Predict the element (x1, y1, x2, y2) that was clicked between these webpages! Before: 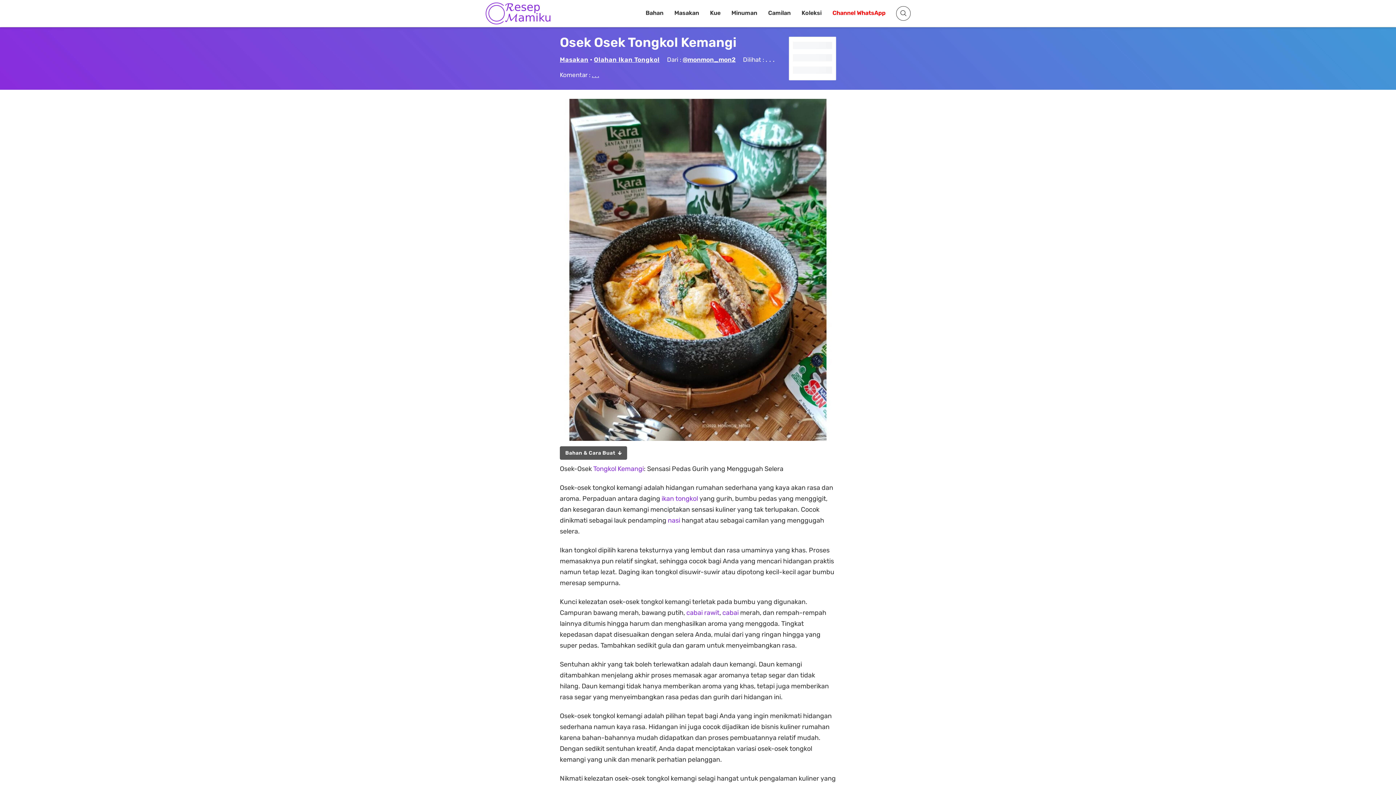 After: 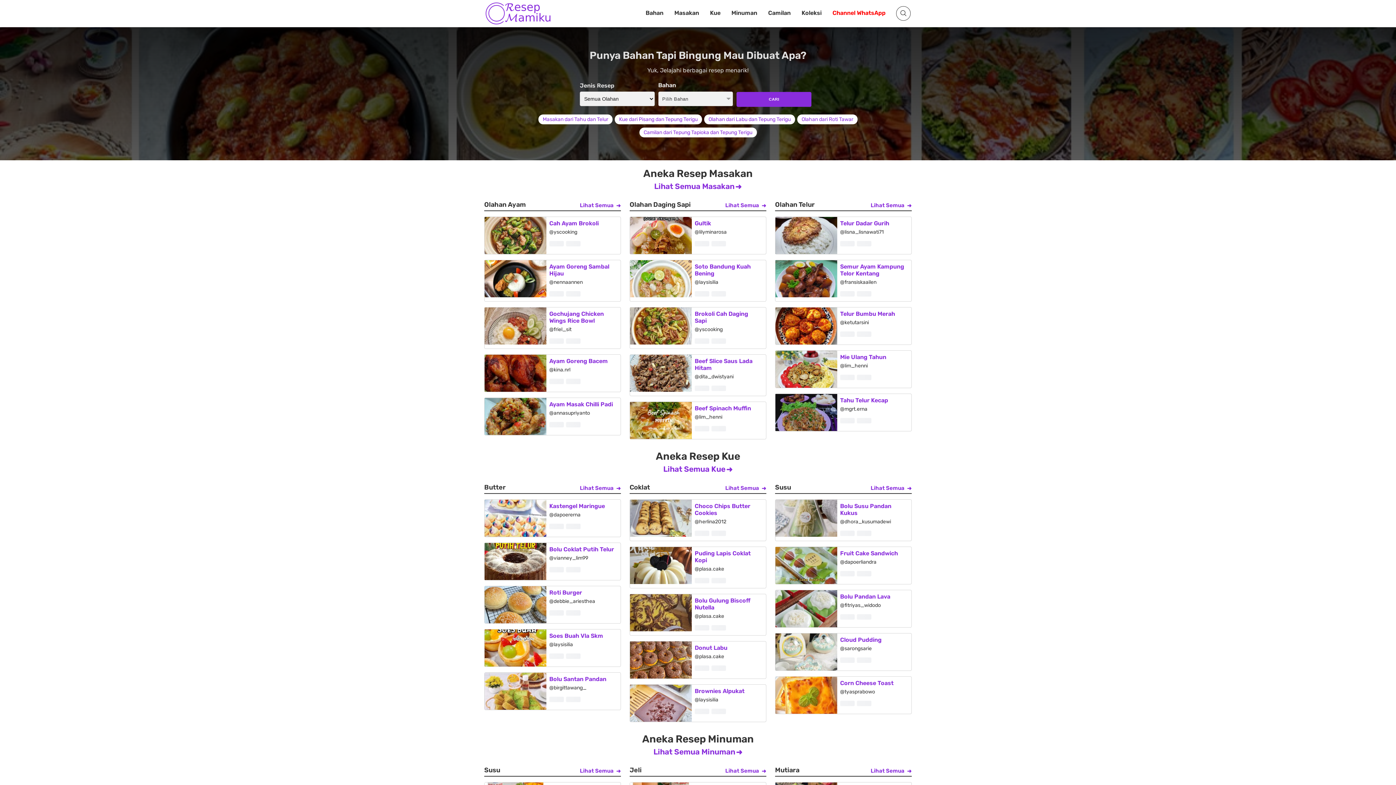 Action: bbox: (485, 8, 550, 16)